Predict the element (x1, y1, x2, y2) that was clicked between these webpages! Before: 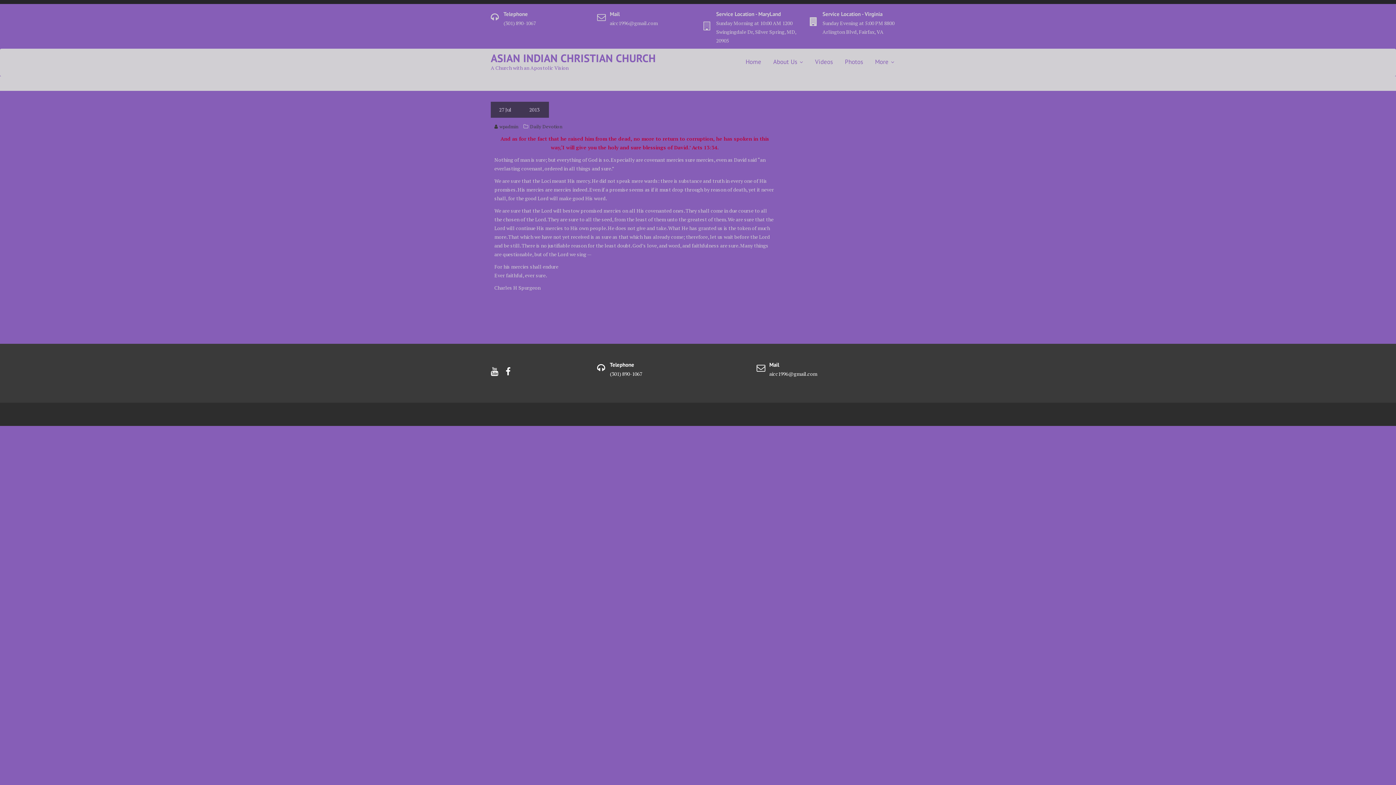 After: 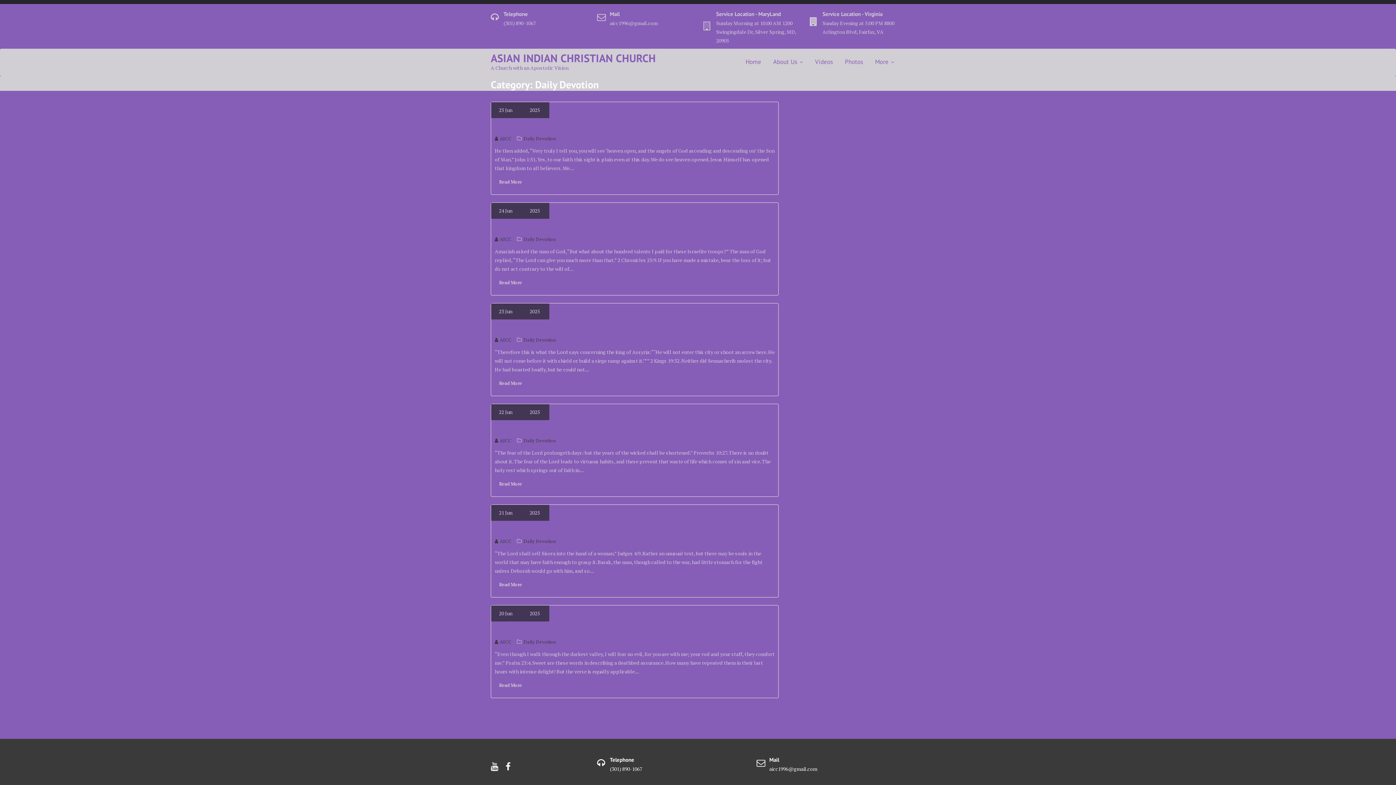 Action: bbox: (530, 123, 562, 129) label: Daily Devotion